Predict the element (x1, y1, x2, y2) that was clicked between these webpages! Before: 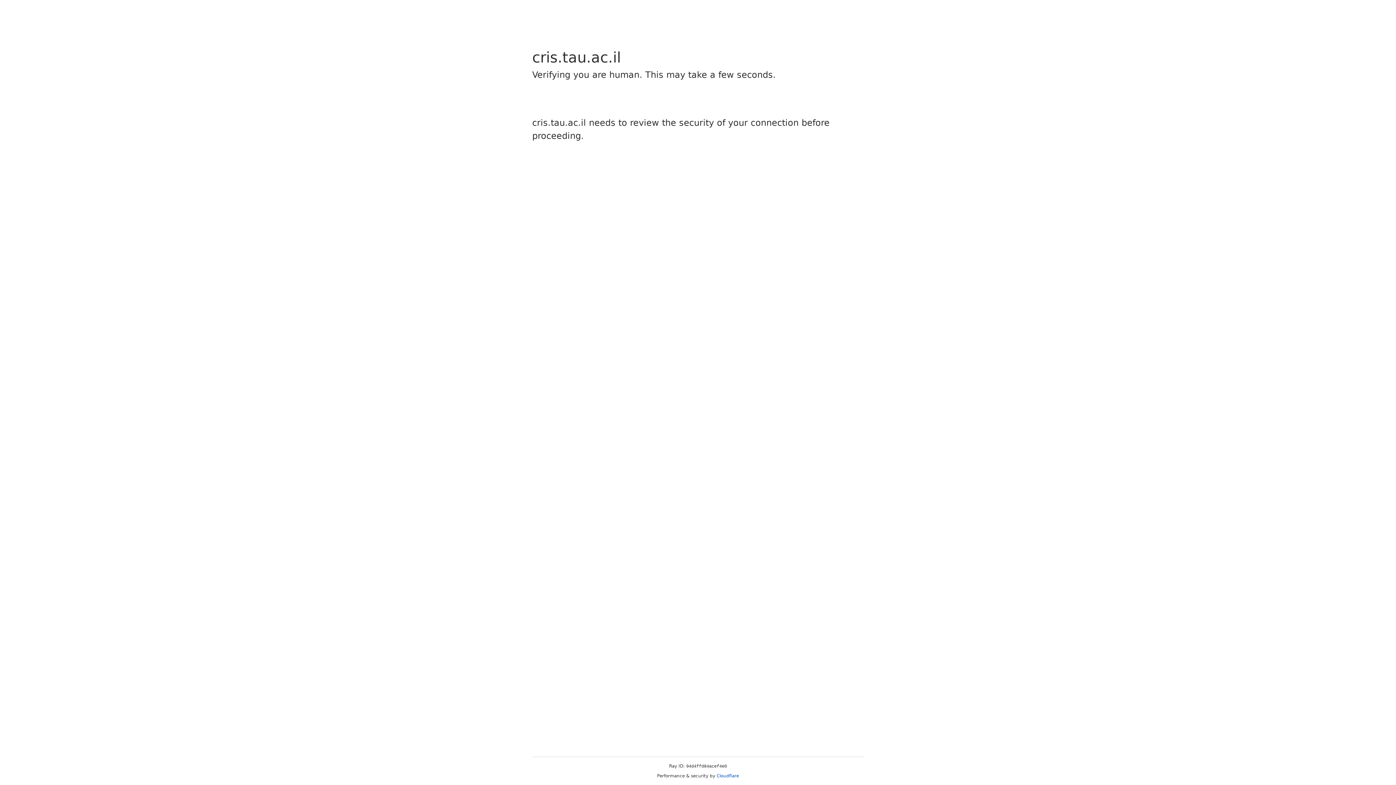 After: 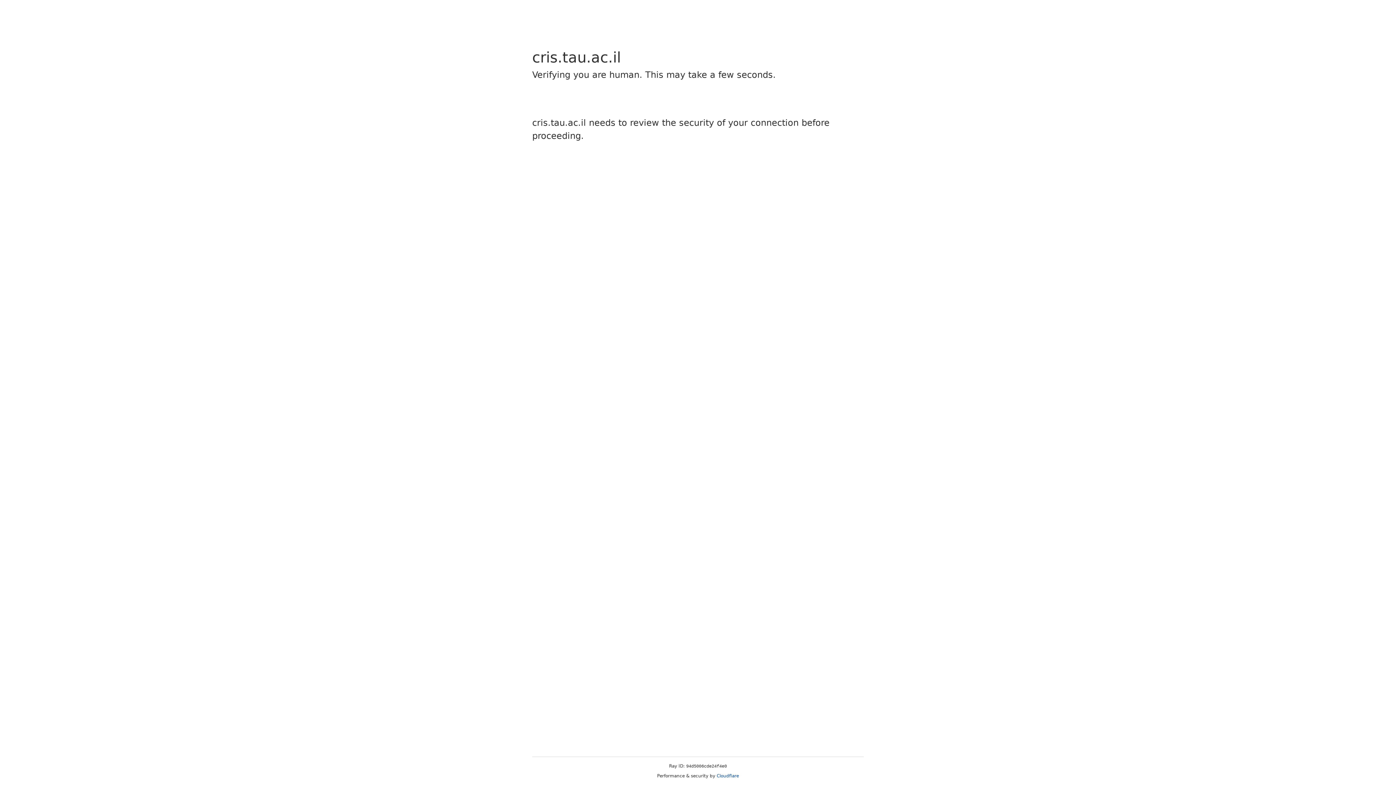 Action: bbox: (716, 773, 739, 778) label: Cloudflare